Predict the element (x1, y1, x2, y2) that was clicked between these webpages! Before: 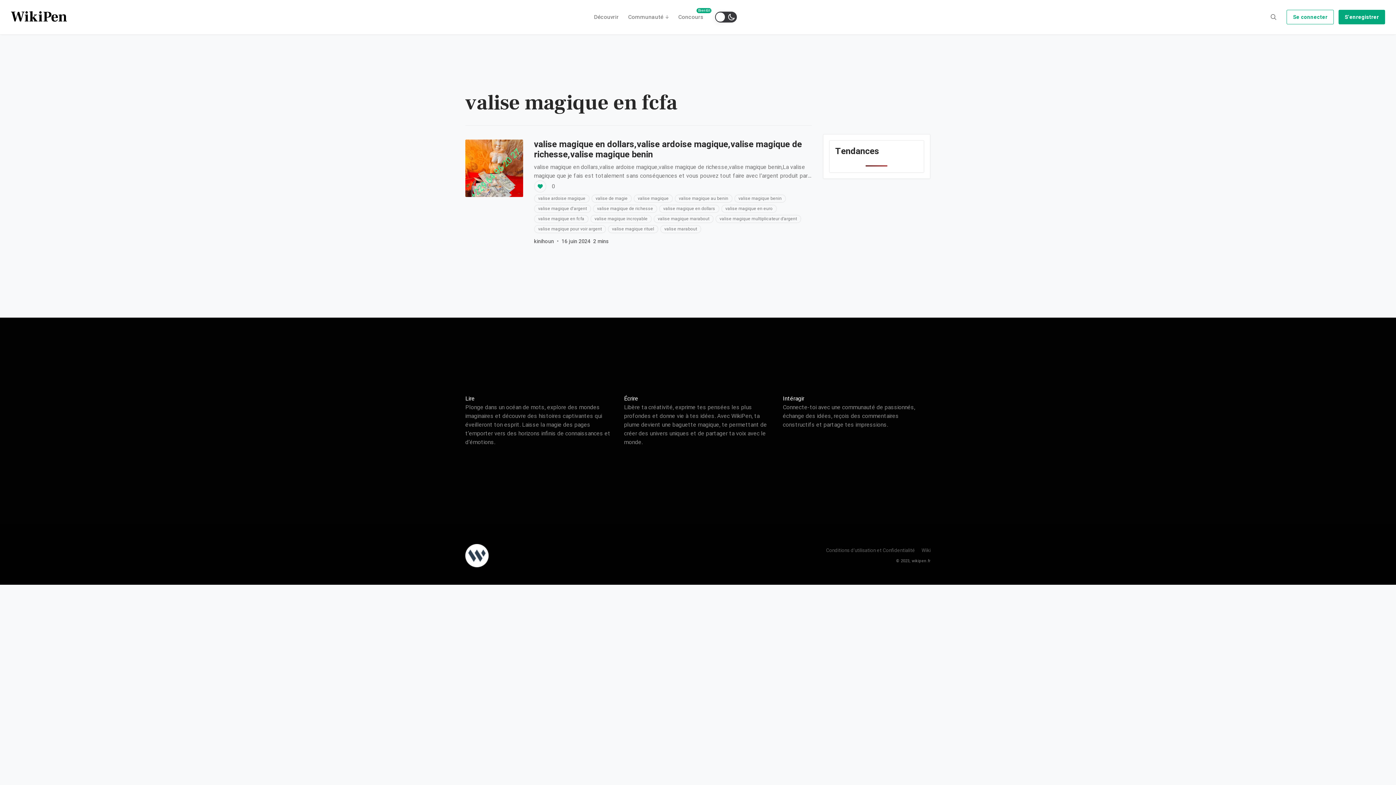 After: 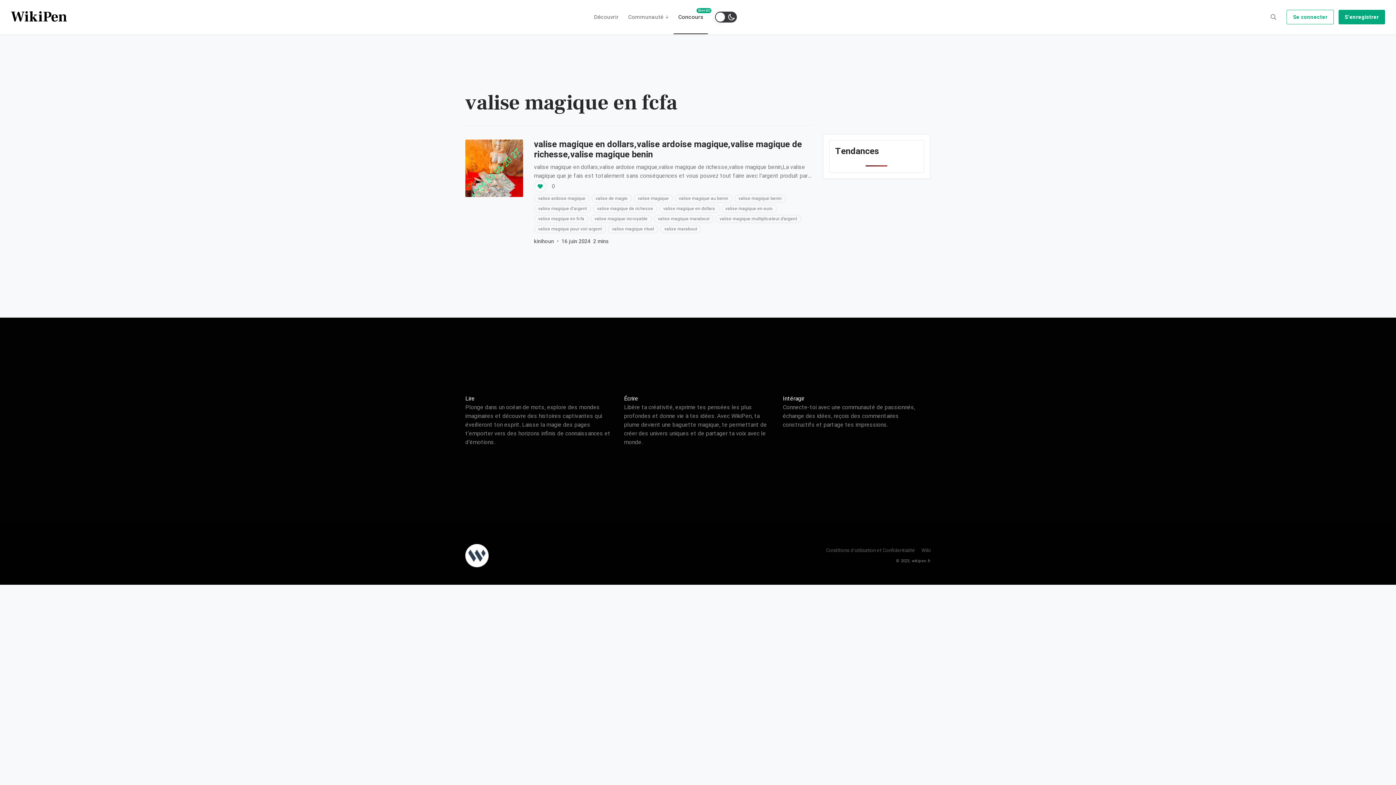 Action: bbox: (673, 0, 708, 34) label: Concours
Bientôt